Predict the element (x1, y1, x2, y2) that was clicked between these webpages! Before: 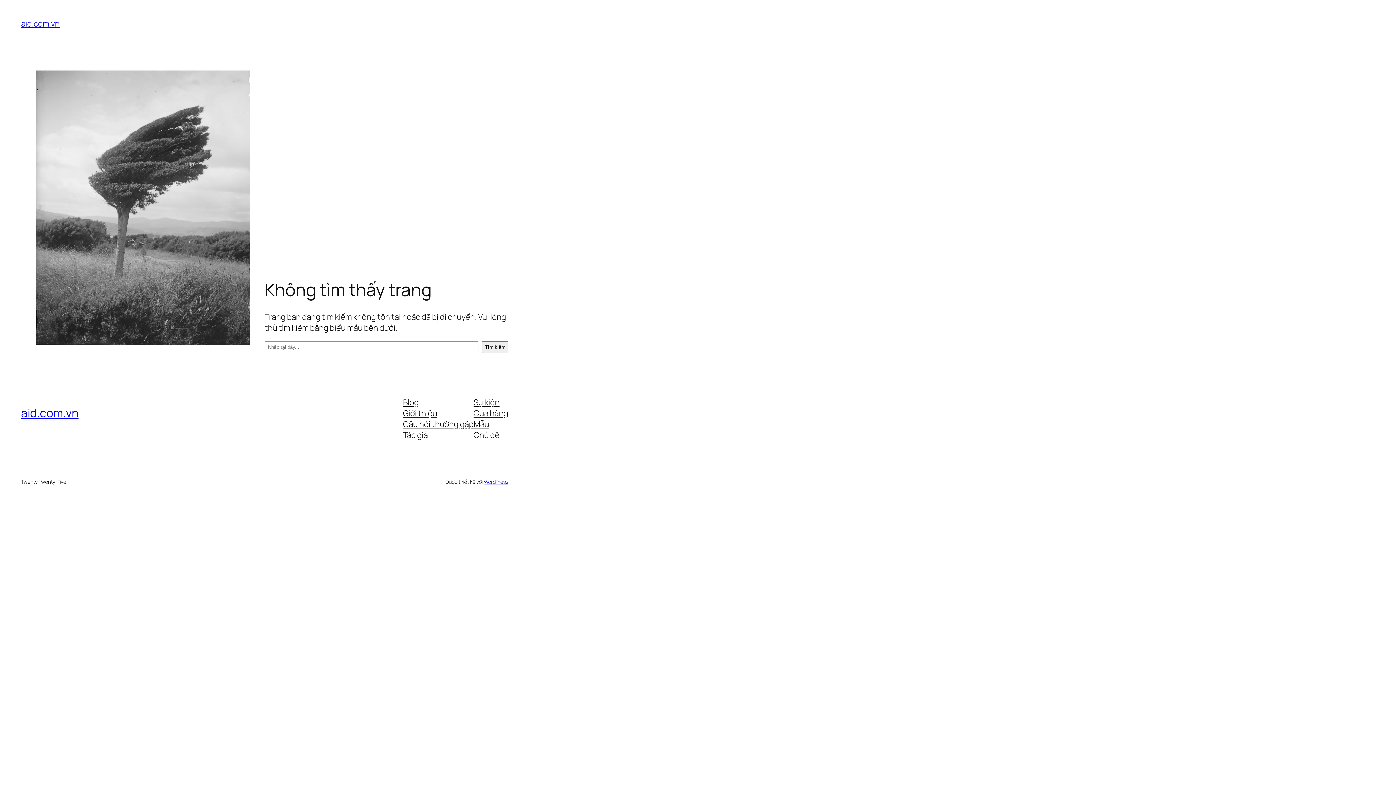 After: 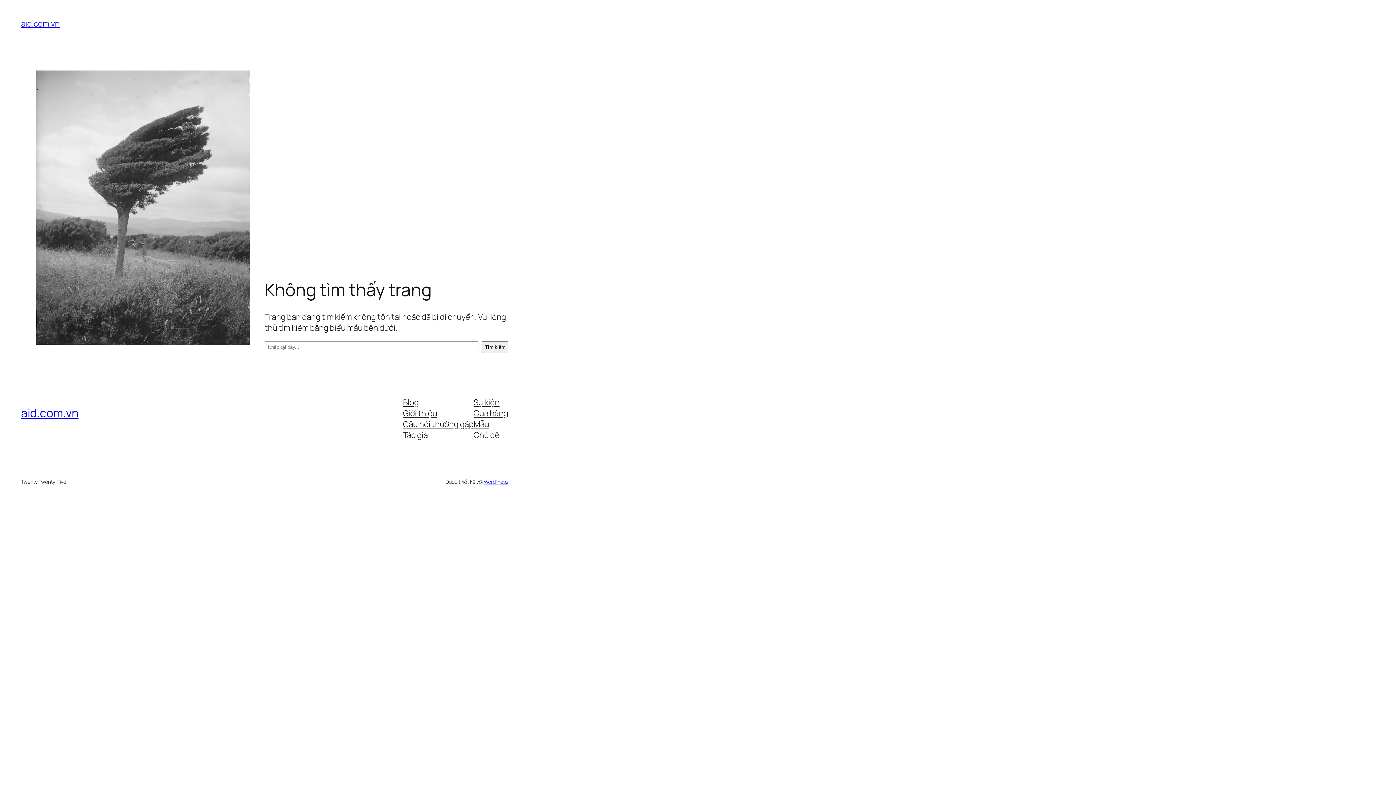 Action: bbox: (403, 396, 418, 407) label: Blog